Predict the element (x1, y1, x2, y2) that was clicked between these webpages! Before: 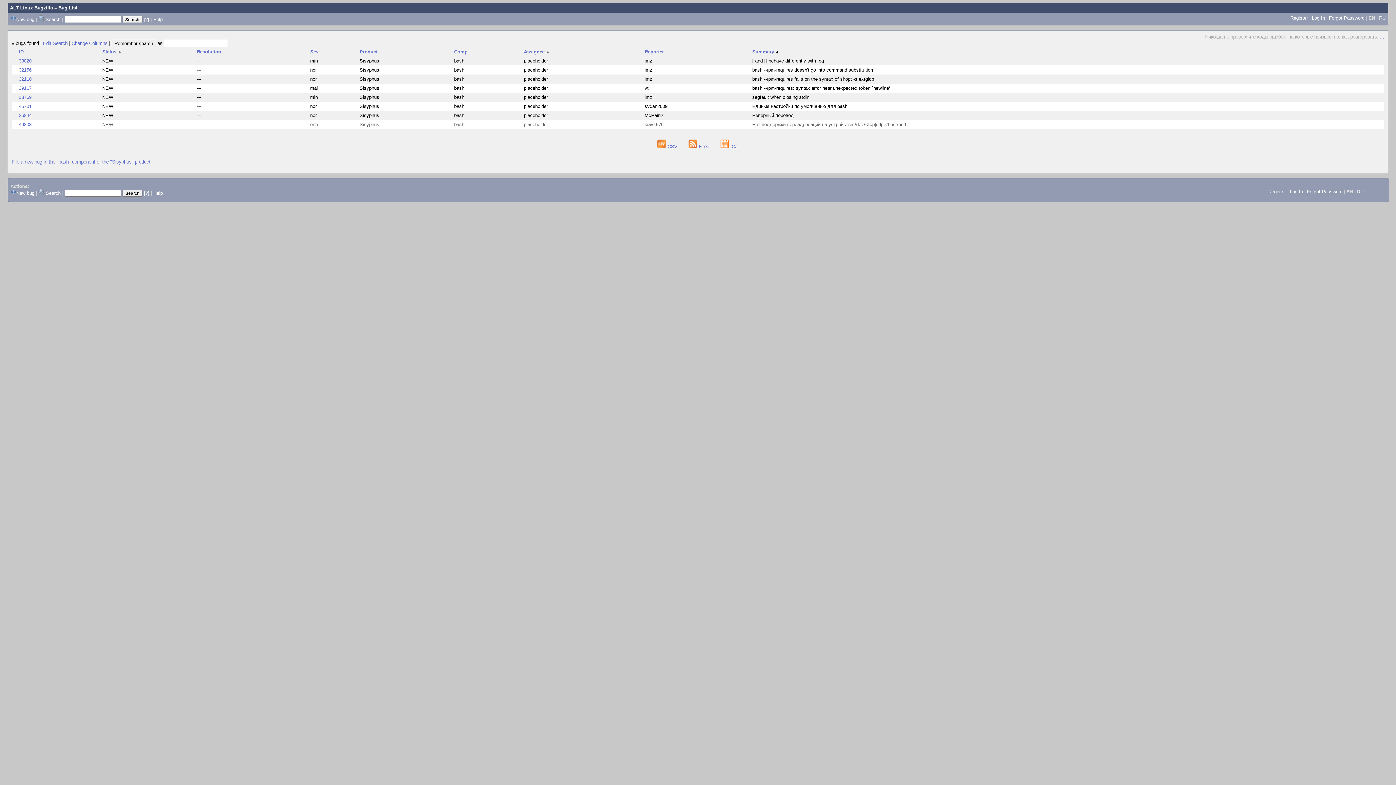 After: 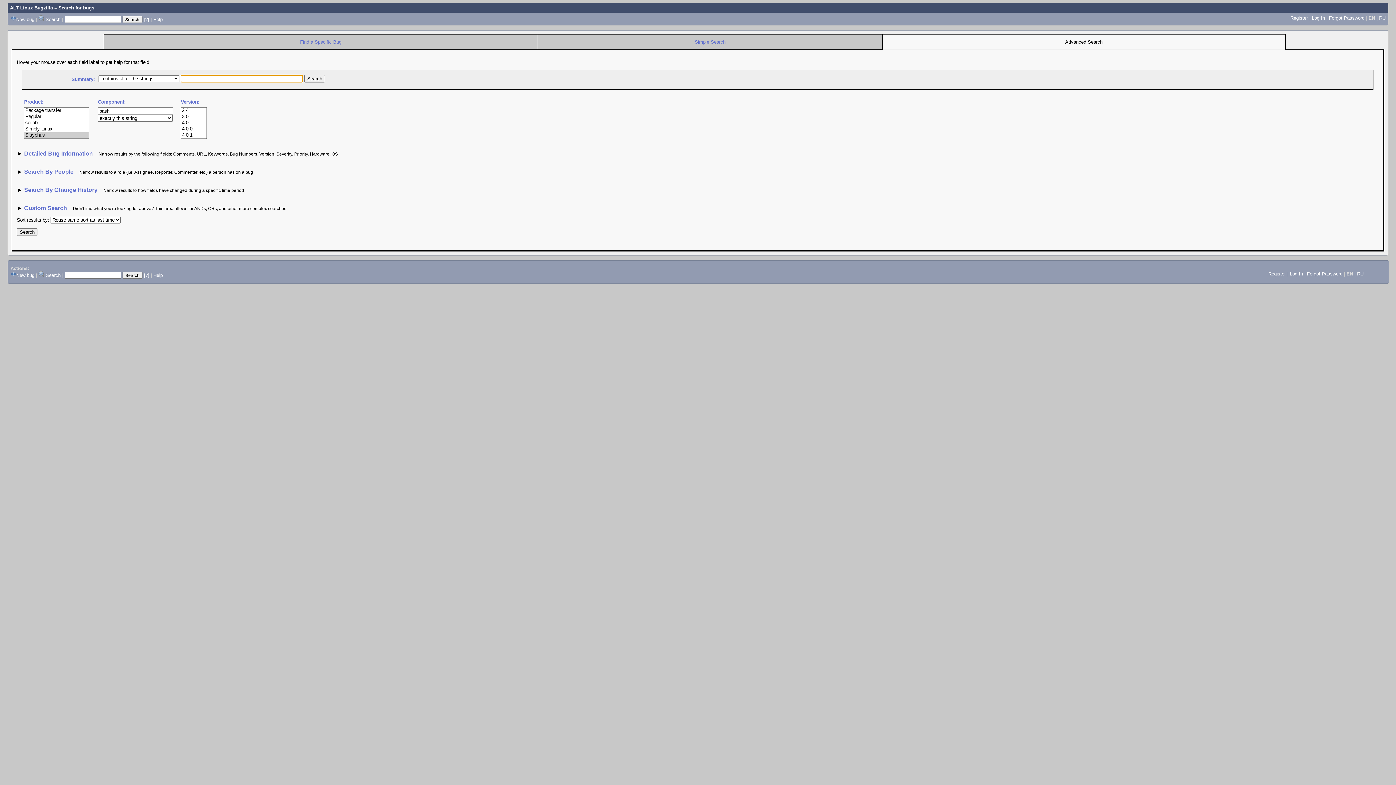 Action: label: Edit Search bbox: (42, 40, 67, 46)